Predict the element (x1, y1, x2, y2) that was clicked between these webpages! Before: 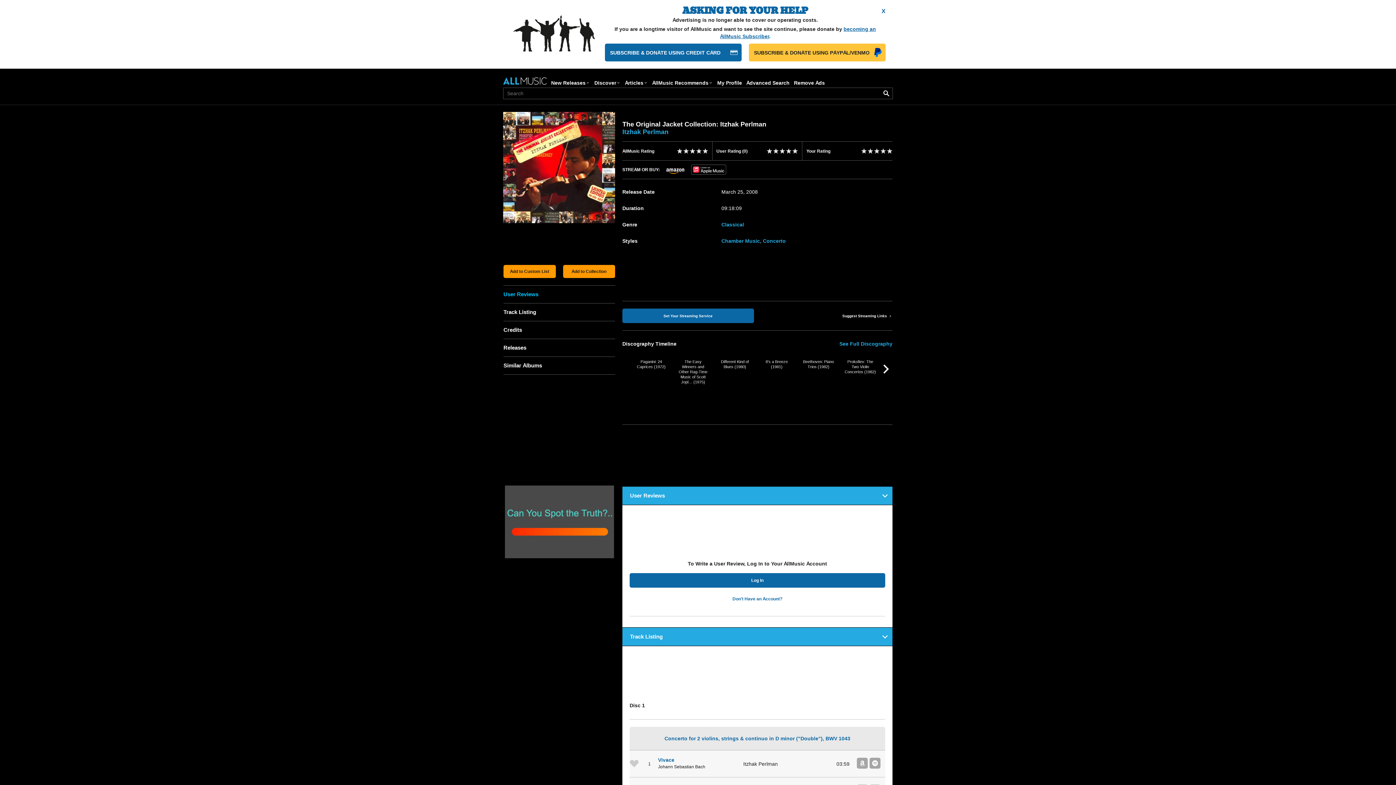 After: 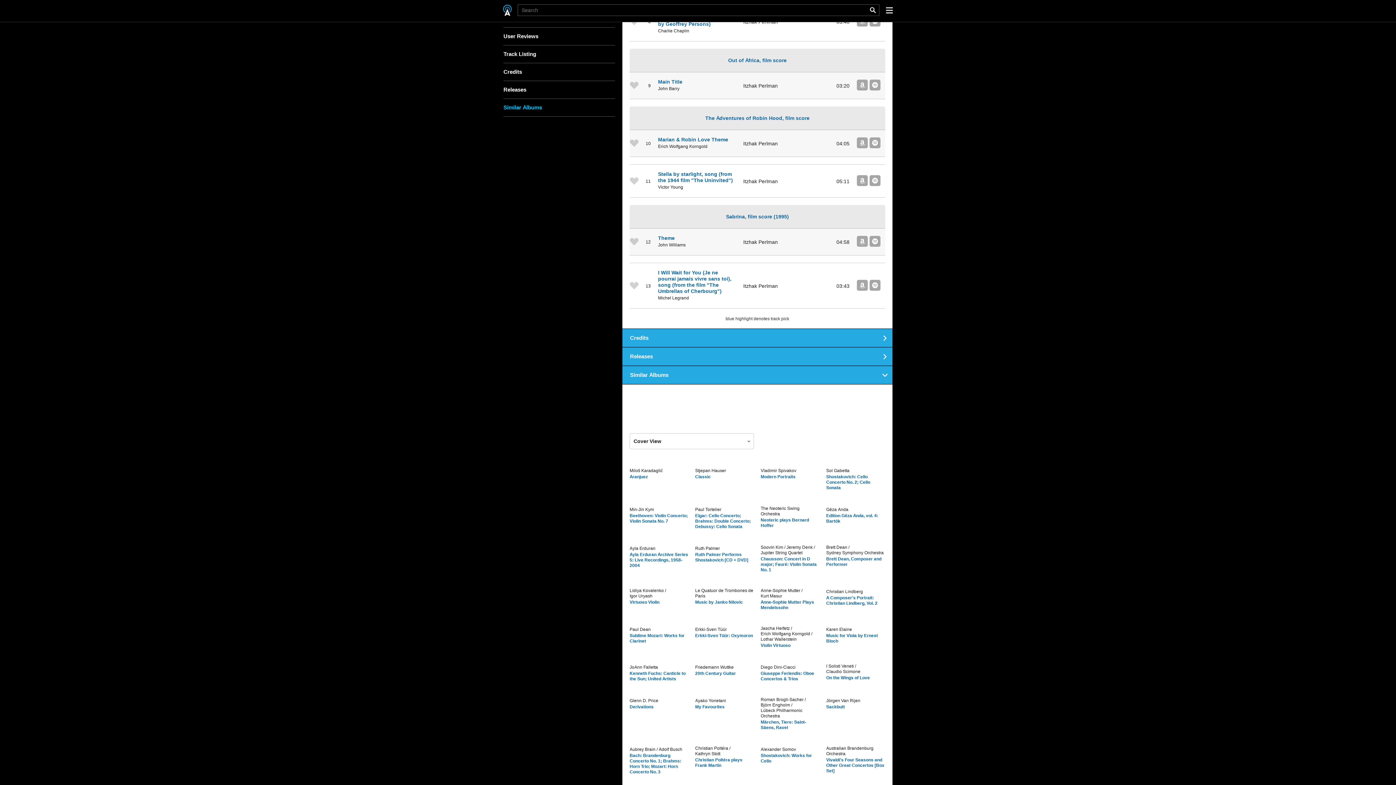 Action: bbox: (503, 362, 542, 368) label: Similar Albums